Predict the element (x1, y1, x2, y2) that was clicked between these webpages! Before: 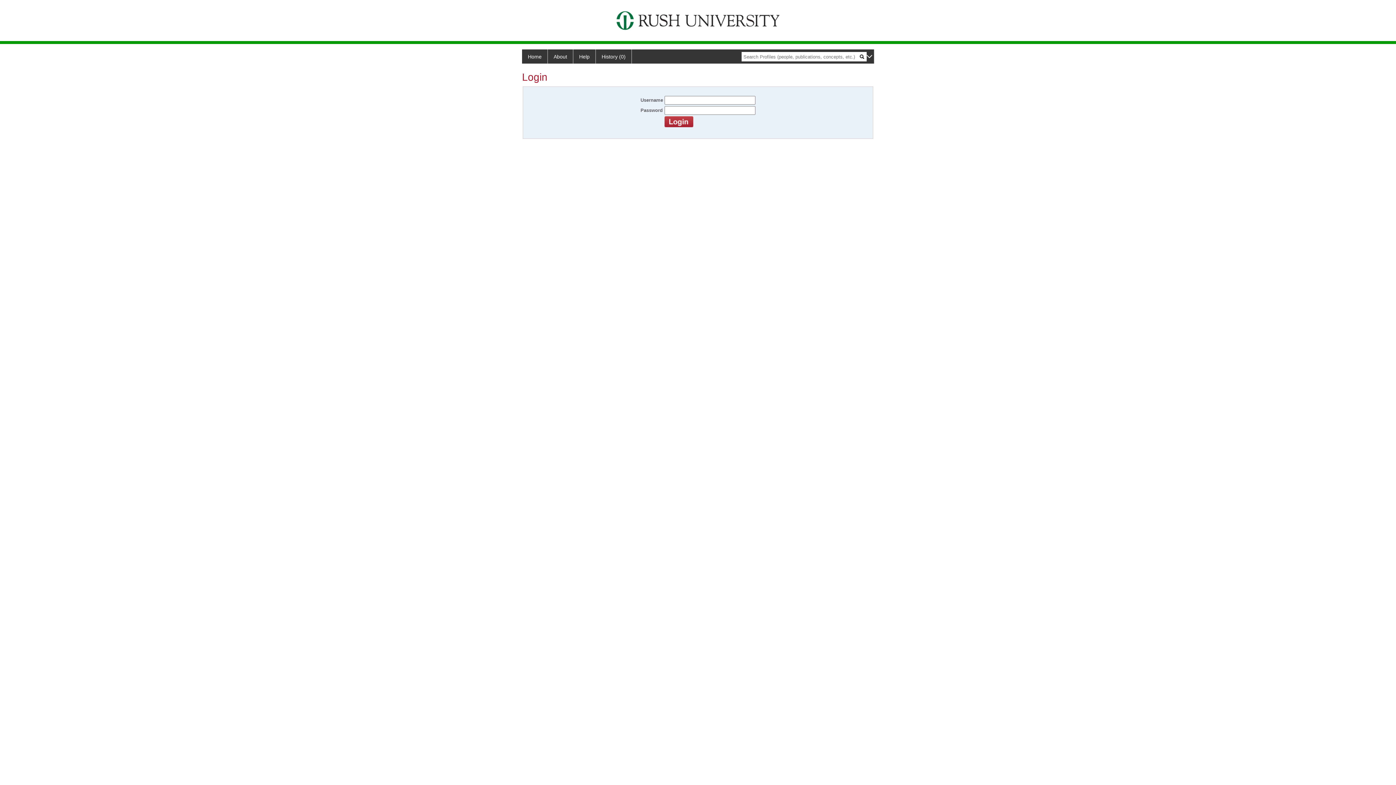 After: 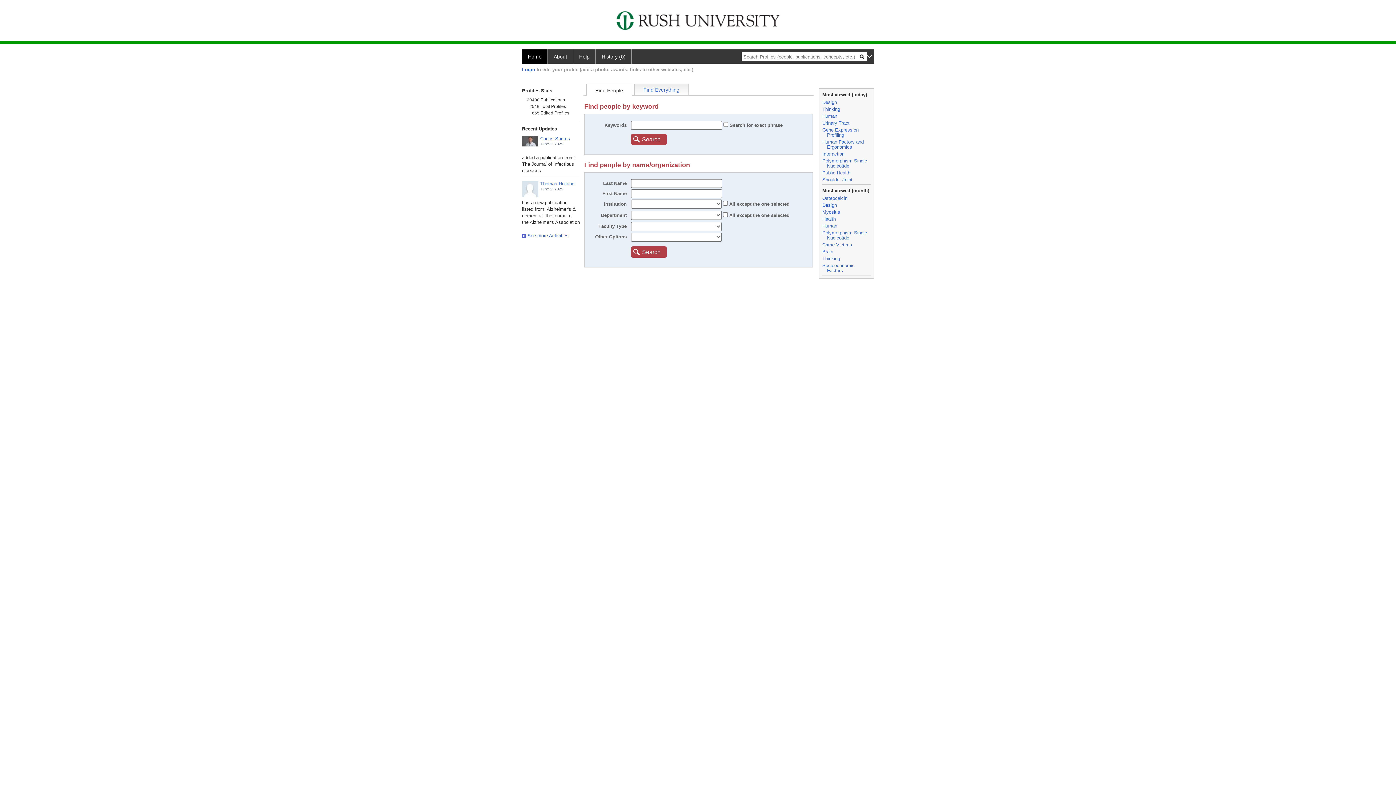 Action: bbox: (596, 49, 632, 63) label: History (0)